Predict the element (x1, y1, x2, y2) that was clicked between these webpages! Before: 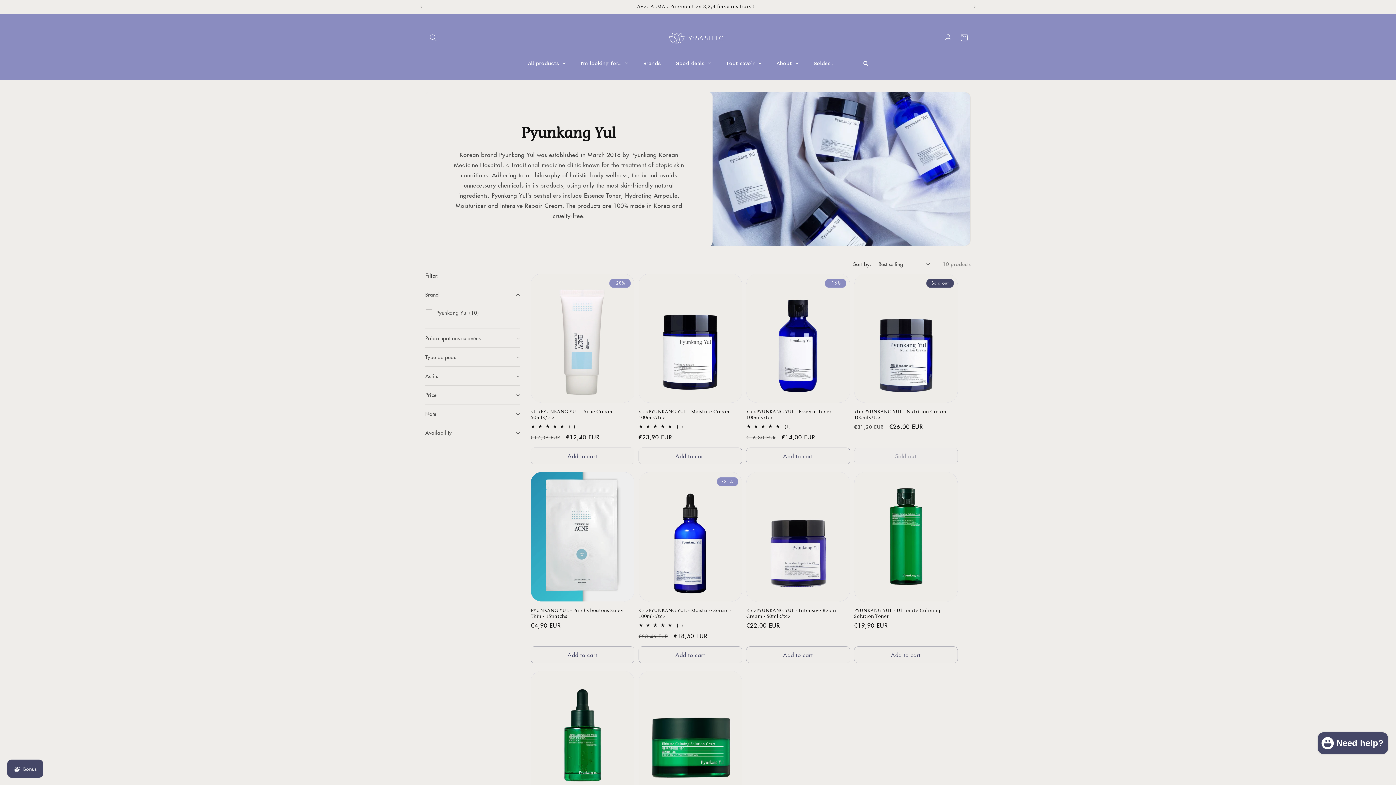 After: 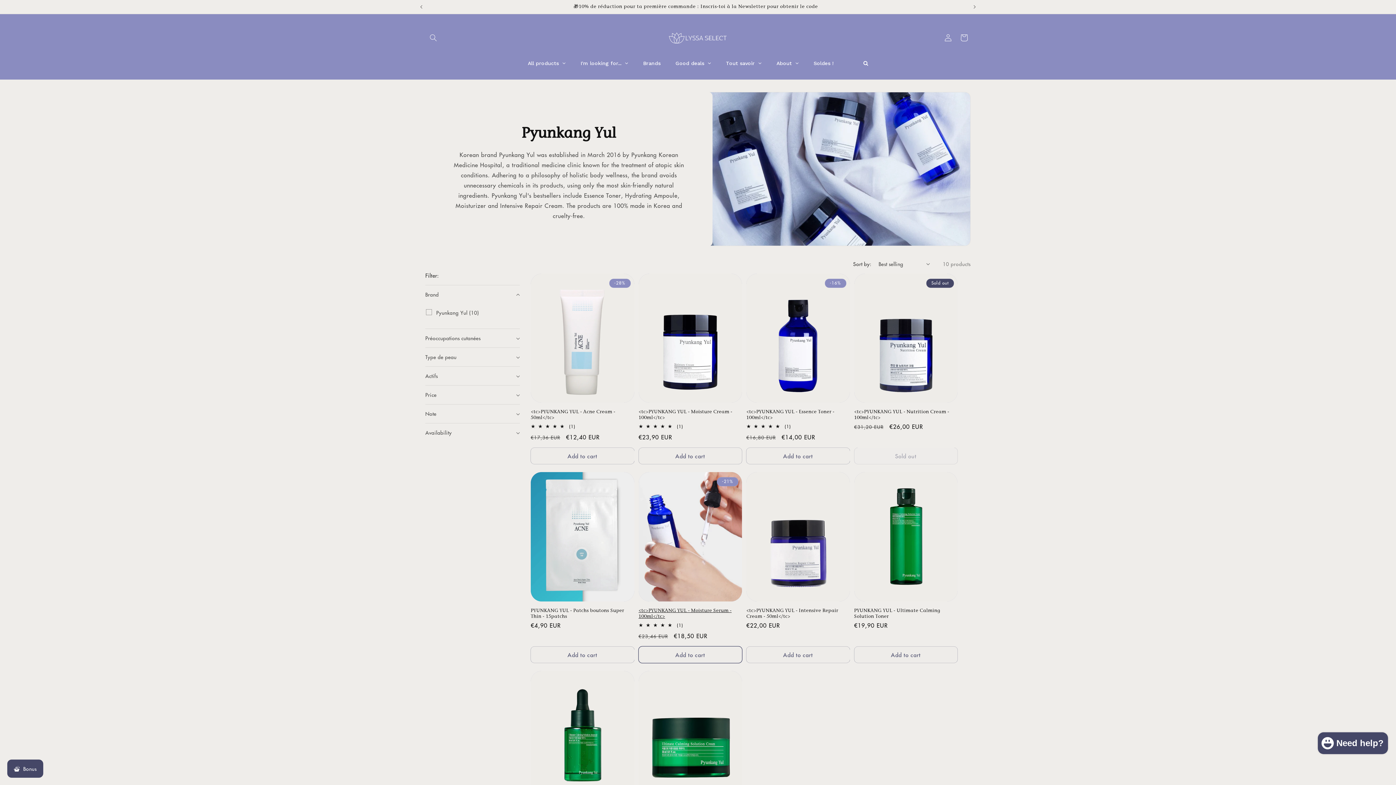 Action: bbox: (638, 646, 742, 663) label: Add to cart